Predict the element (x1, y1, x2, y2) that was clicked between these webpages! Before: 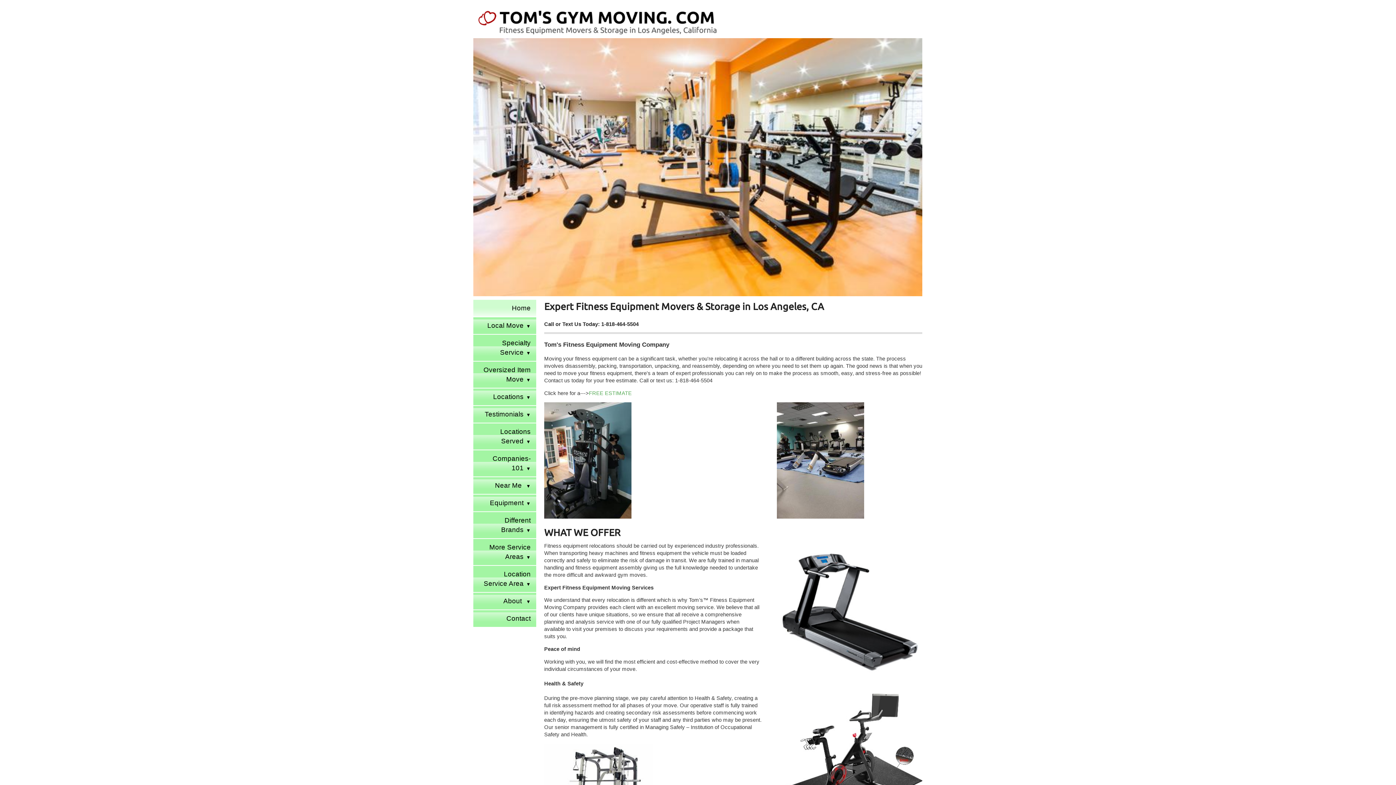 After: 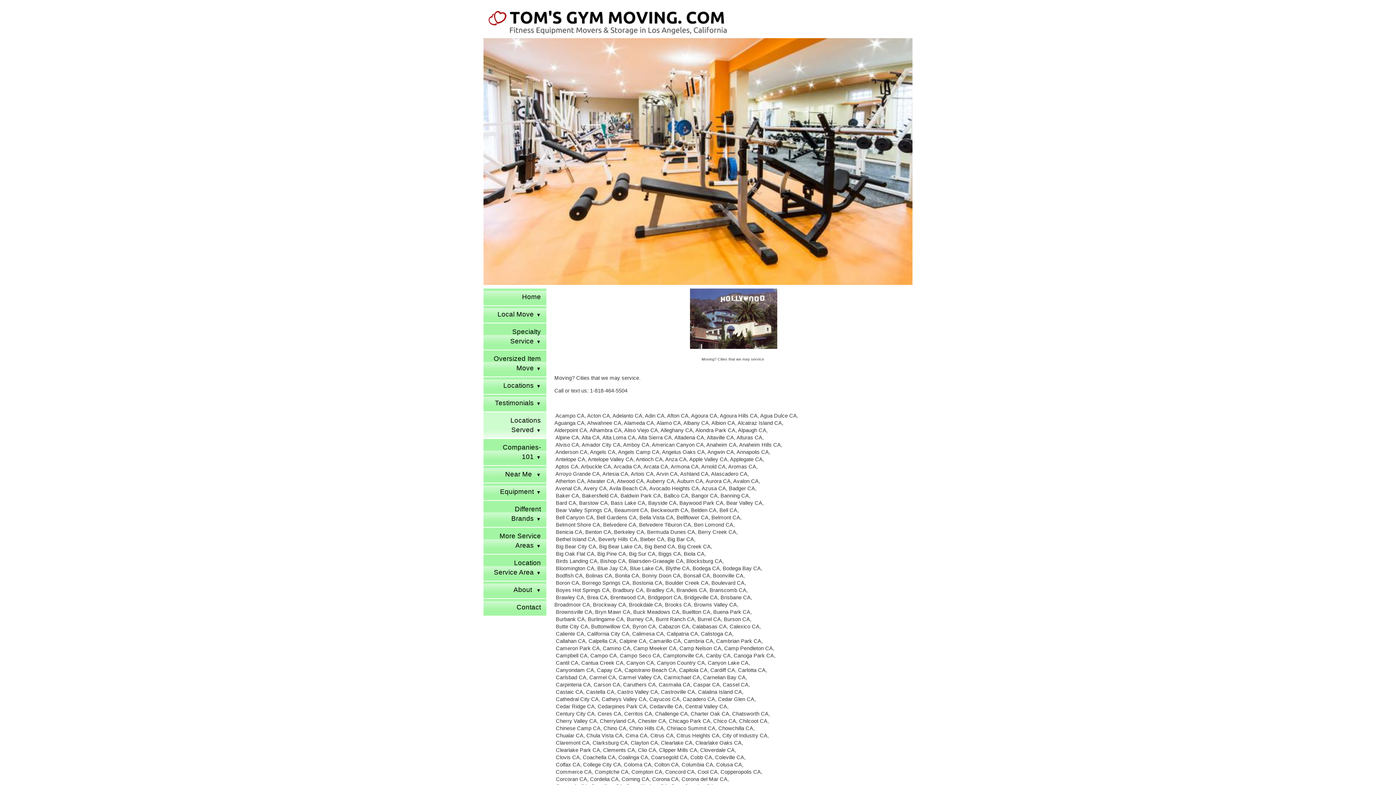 Action: bbox: (473, 423, 536, 449) label: Locations Served